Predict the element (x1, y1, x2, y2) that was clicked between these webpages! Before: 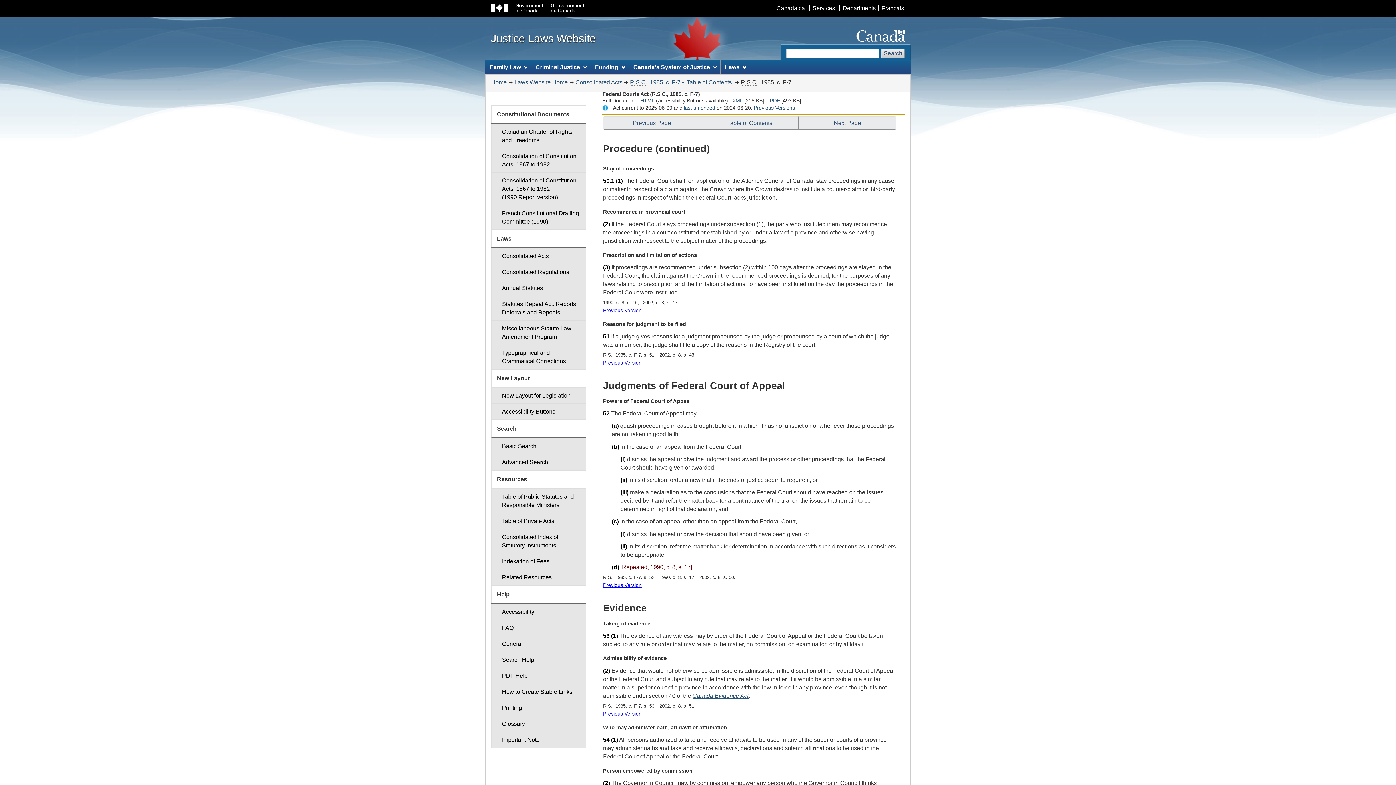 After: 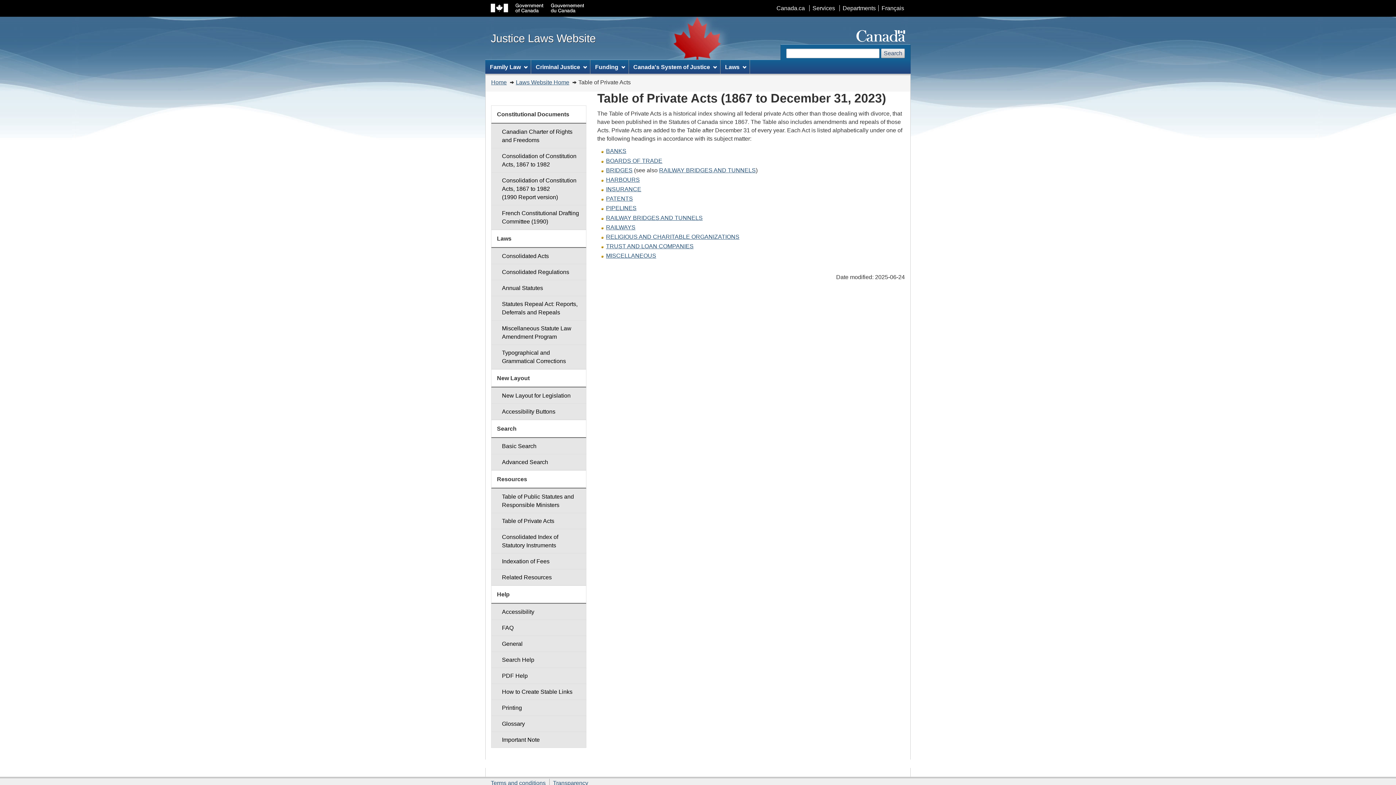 Action: bbox: (491, 513, 586, 529) label: Table of Private Acts